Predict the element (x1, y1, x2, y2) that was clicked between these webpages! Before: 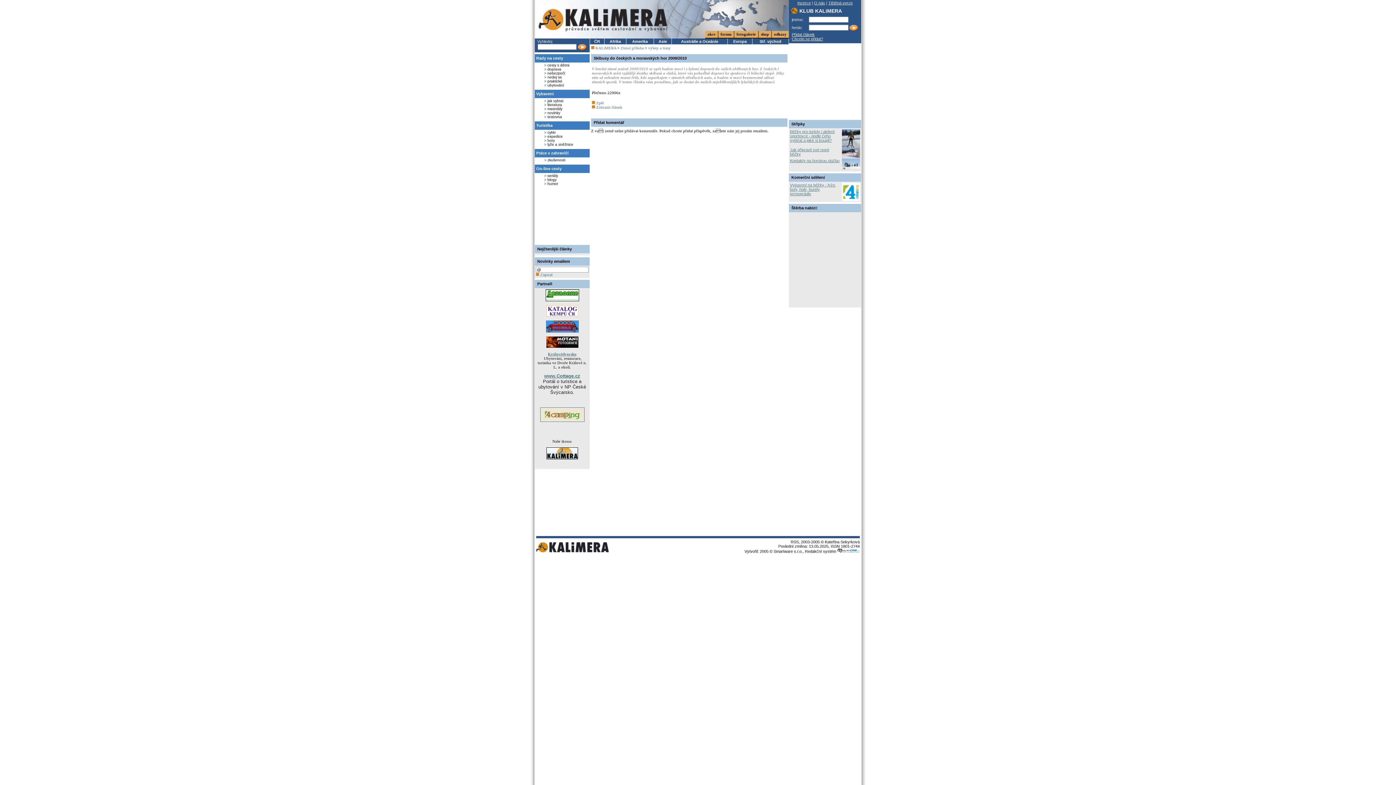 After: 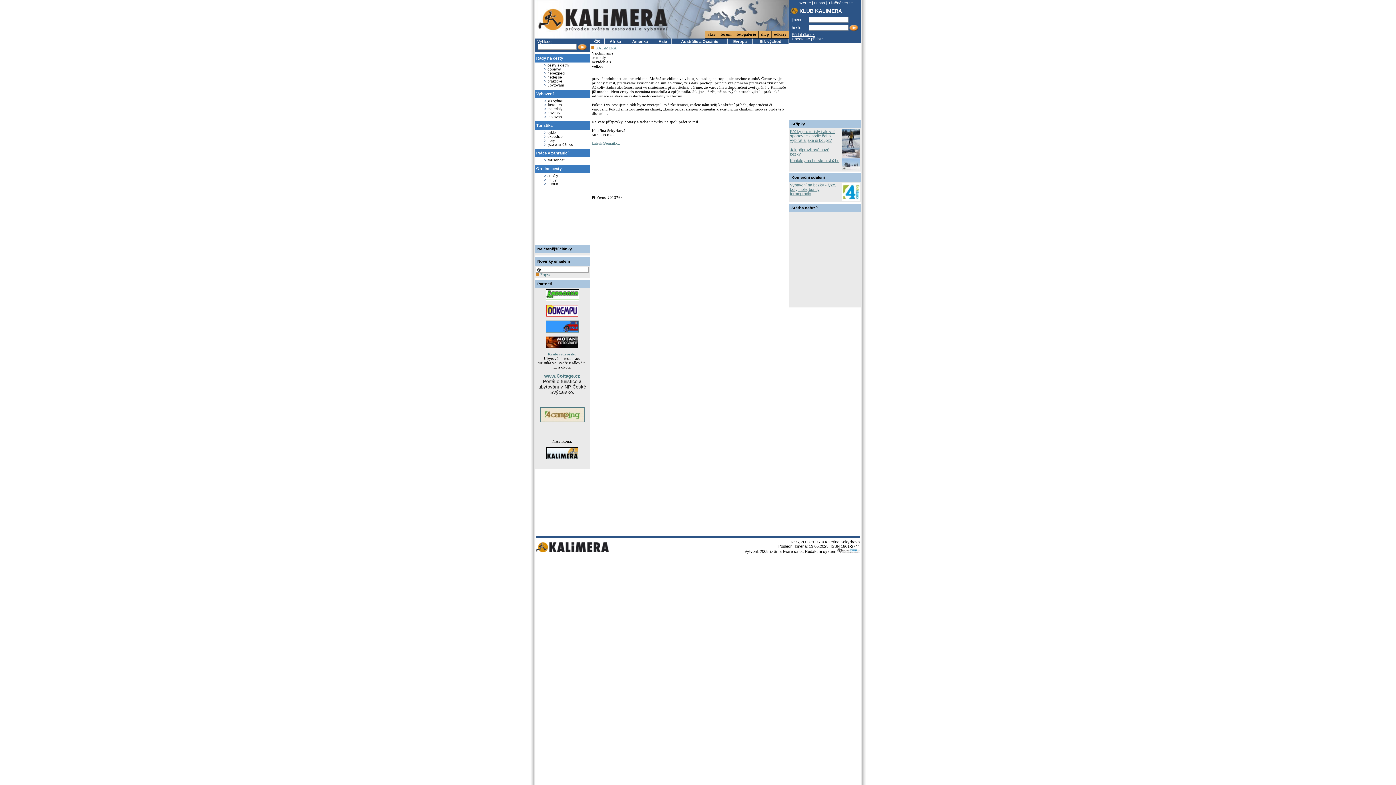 Action: bbox: (814, 0, 825, 5) label: O nás